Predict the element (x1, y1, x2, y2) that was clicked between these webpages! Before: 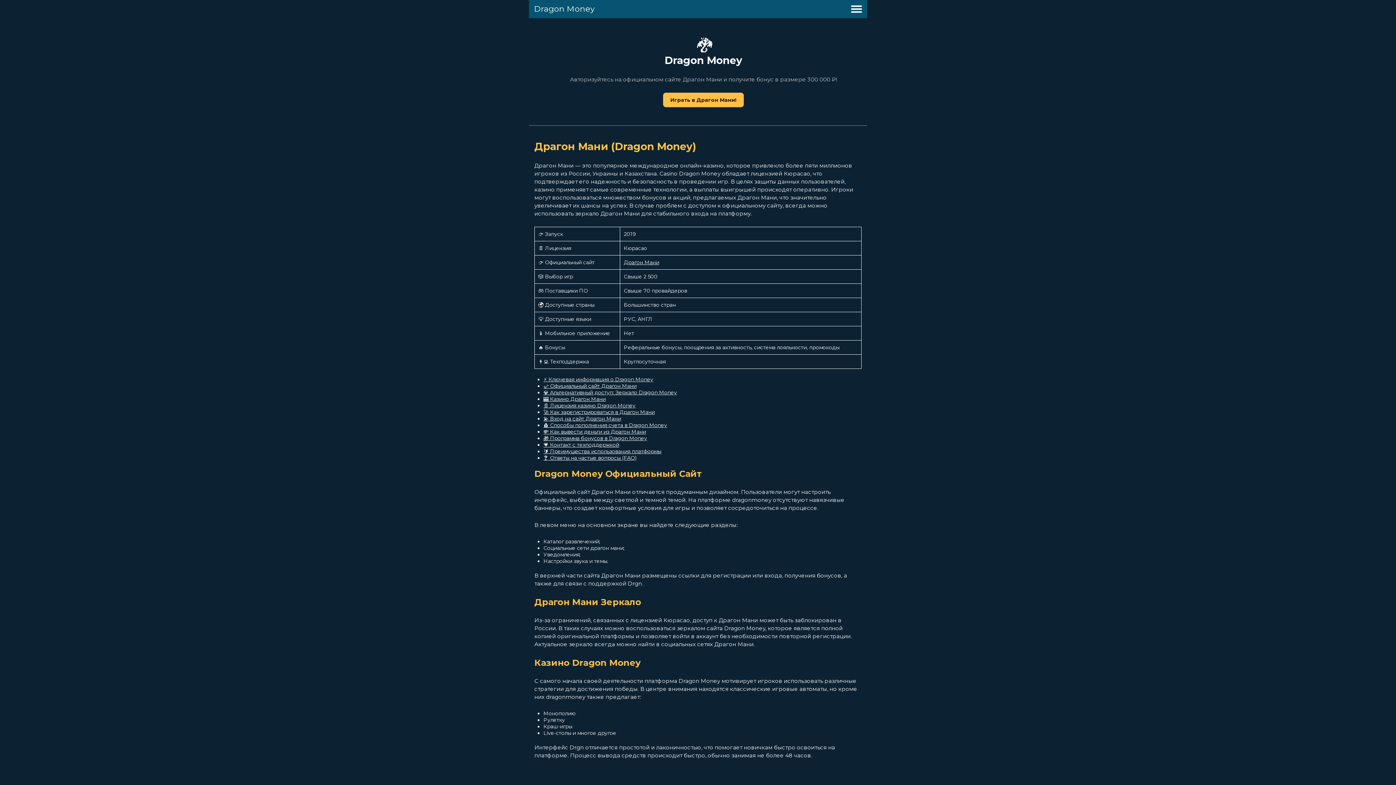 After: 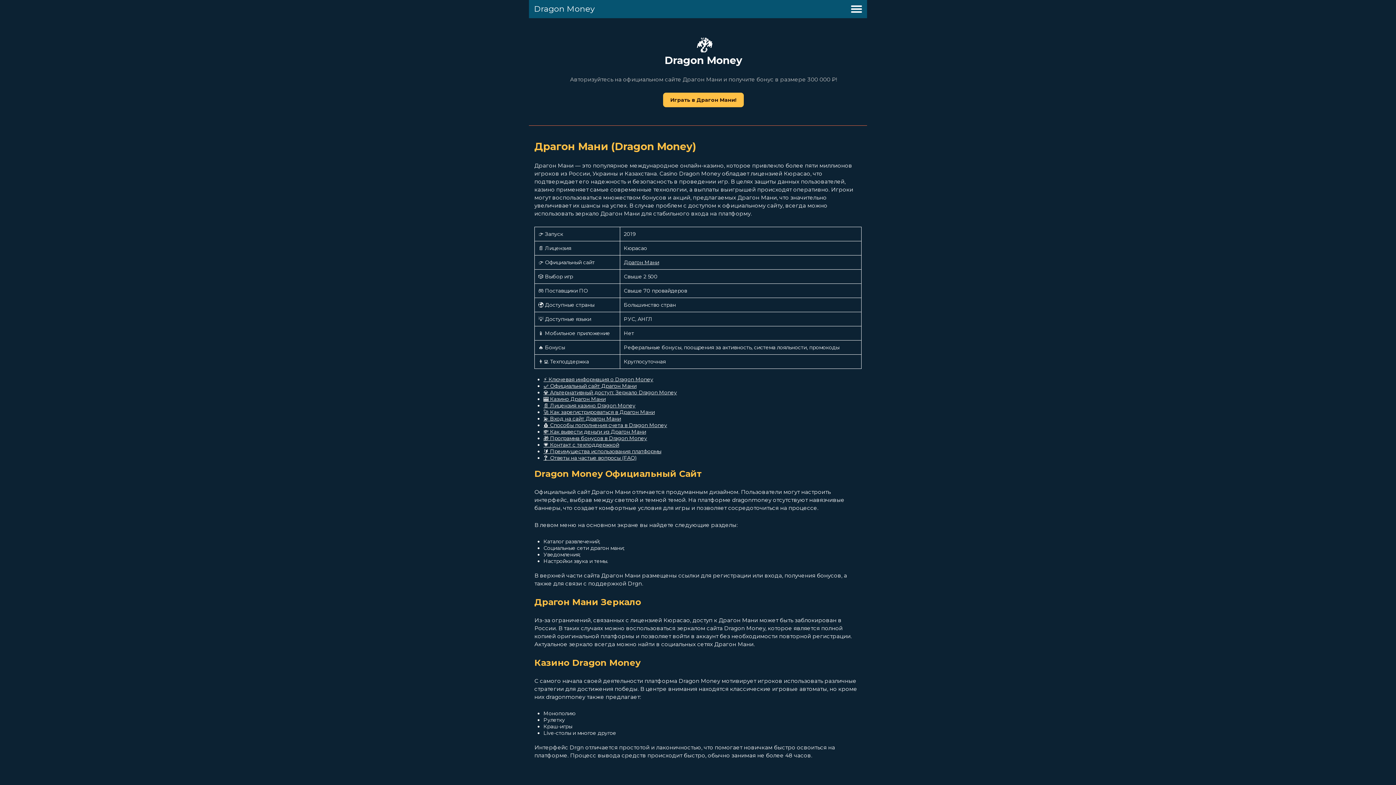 Action: bbox: (543, 428, 646, 435) label: 💸 Как вывести деньги из Драгон Мани